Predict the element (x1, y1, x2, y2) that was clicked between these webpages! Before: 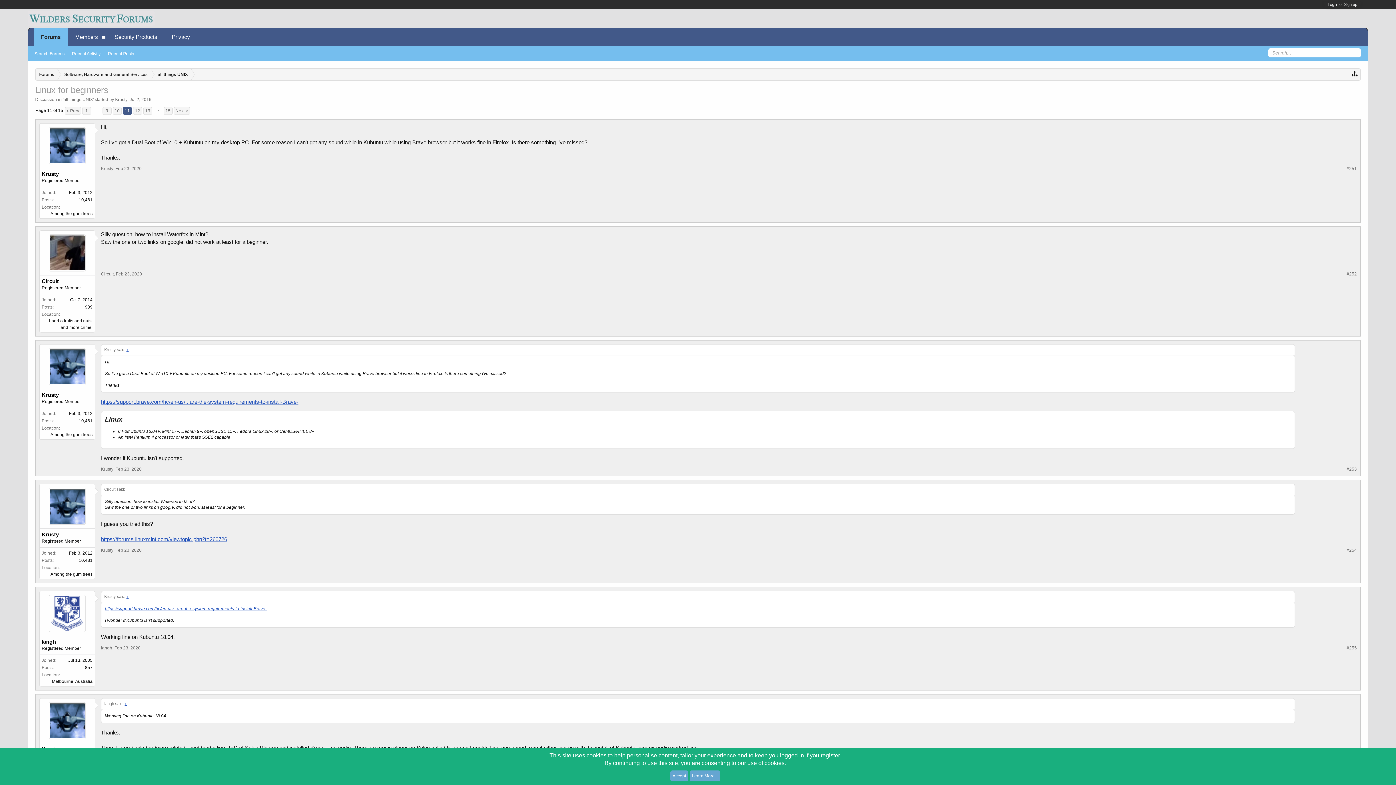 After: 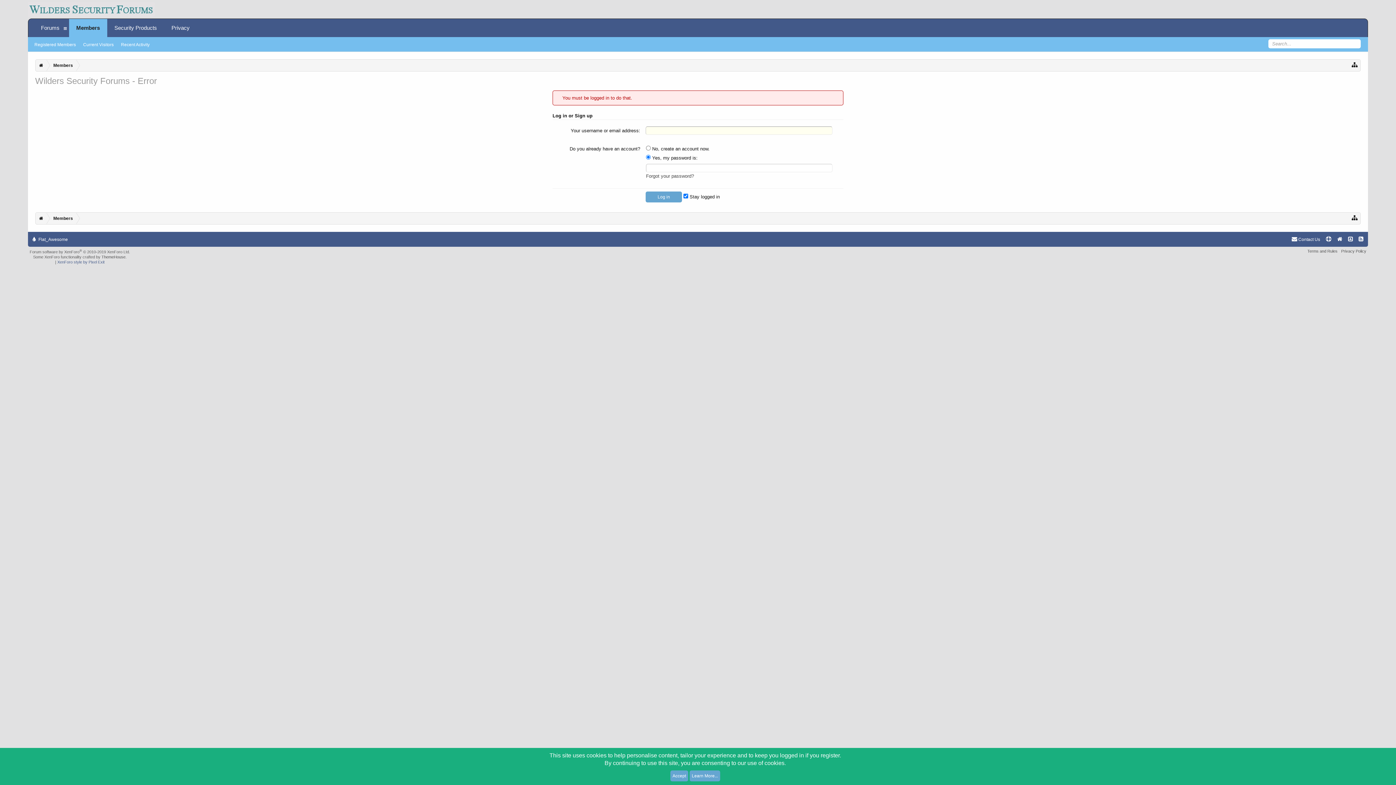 Action: bbox: (67, 28, 105, 46) label: Members